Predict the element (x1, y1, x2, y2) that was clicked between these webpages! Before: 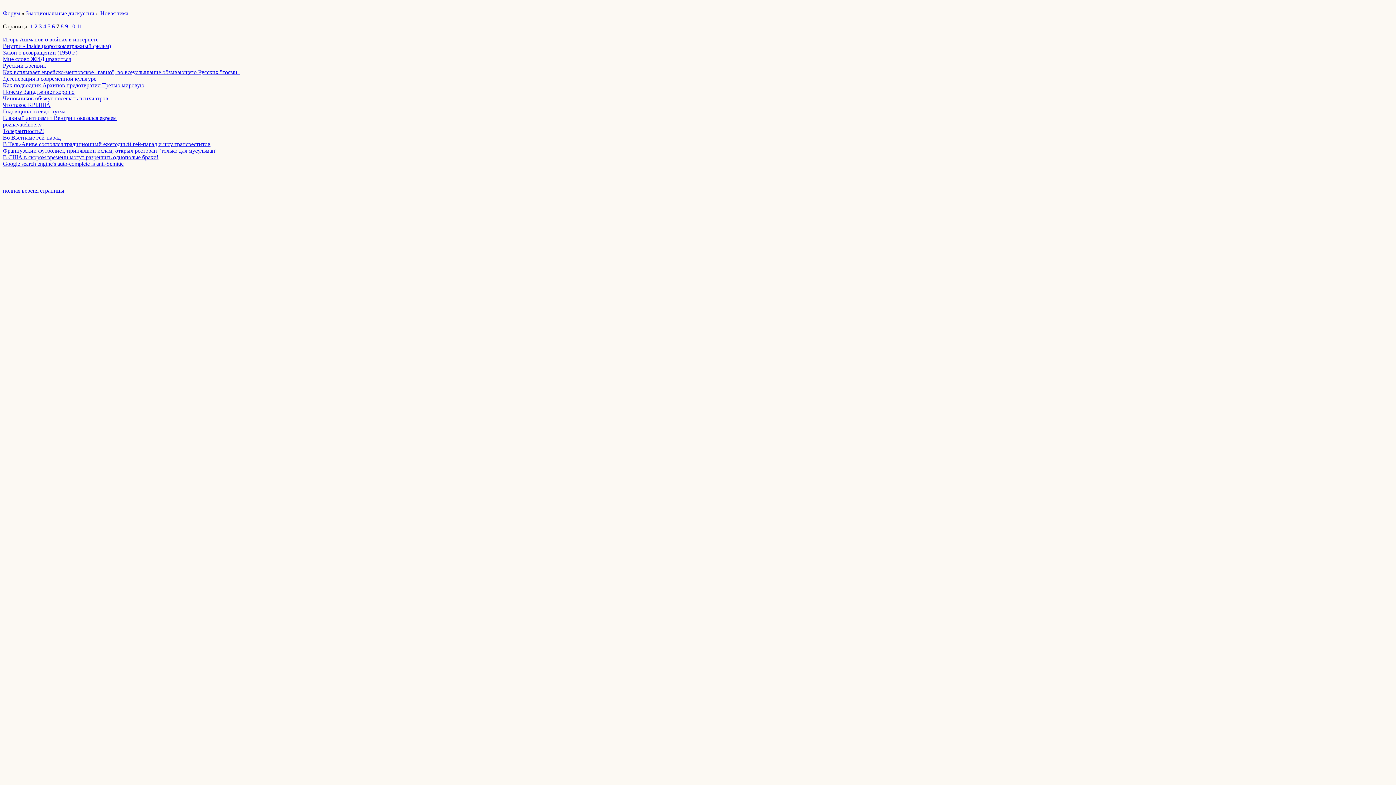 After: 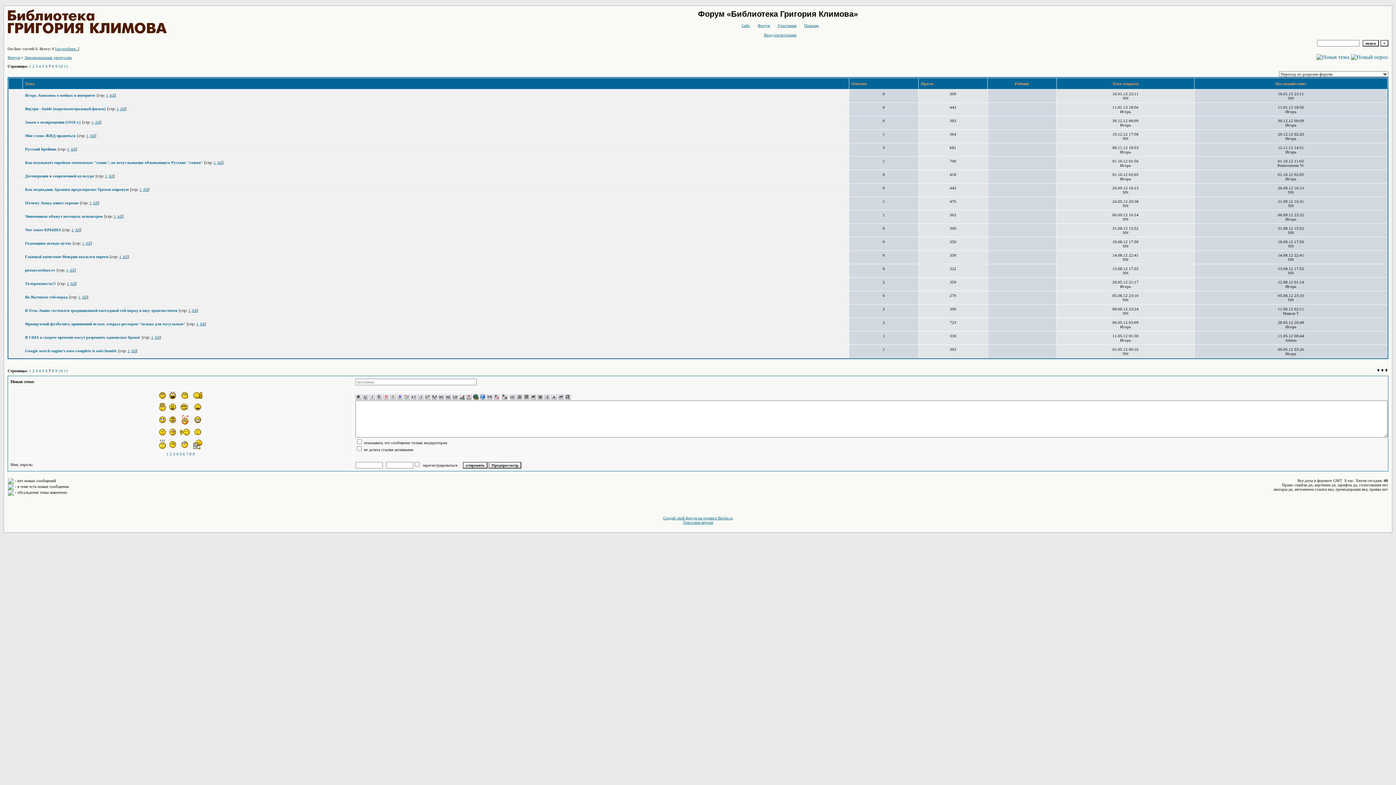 Action: label: полная версия страницы bbox: (2, 187, 64, 193)